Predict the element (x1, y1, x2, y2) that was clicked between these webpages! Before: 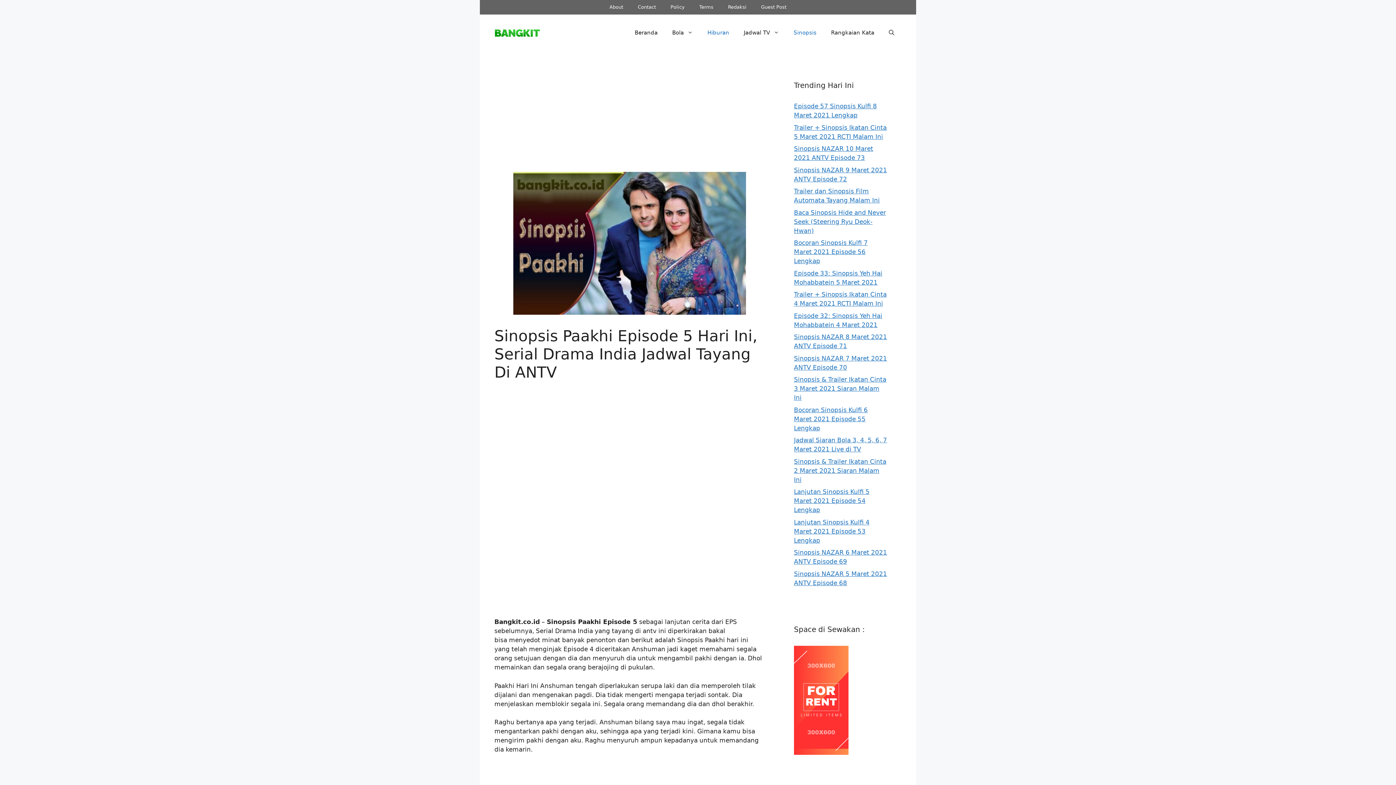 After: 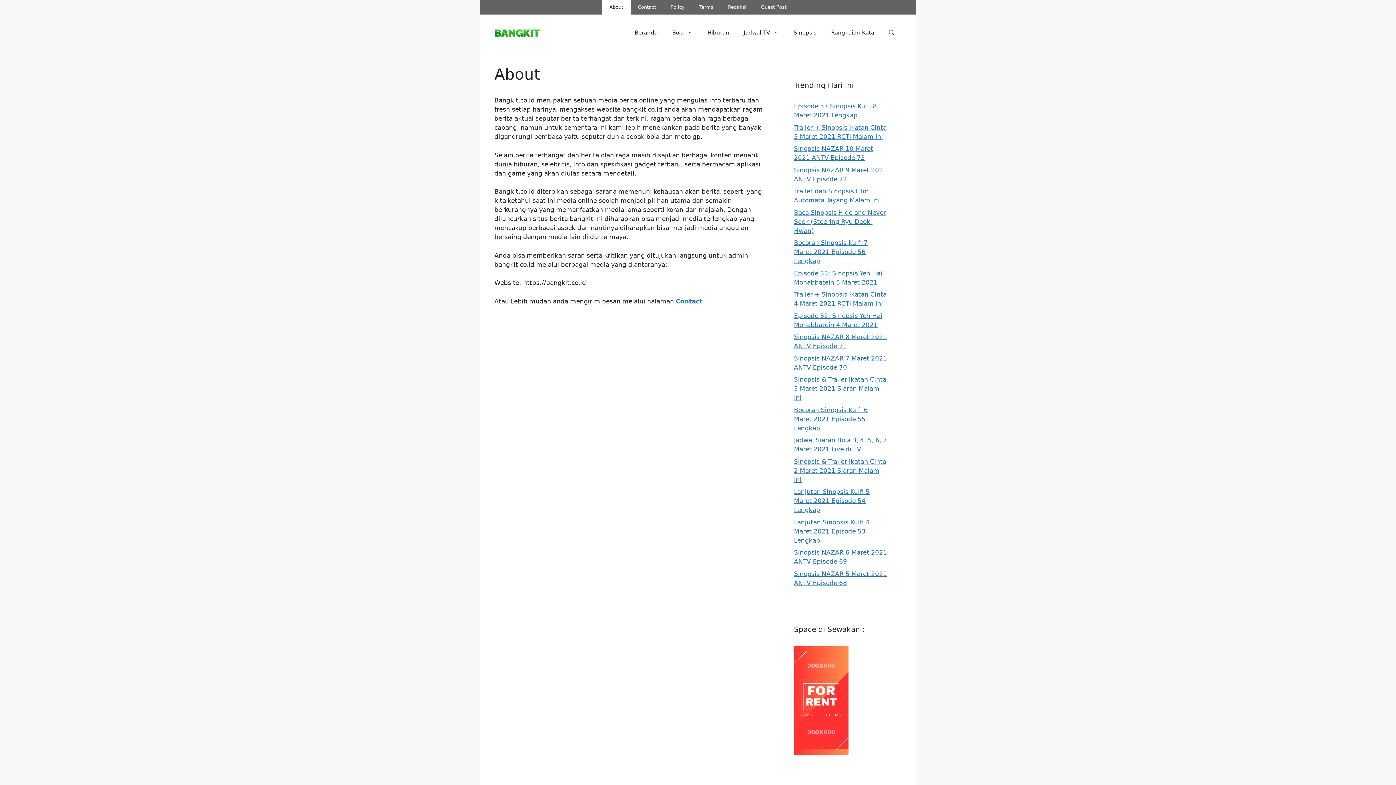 Action: label: About bbox: (602, 0, 630, 14)